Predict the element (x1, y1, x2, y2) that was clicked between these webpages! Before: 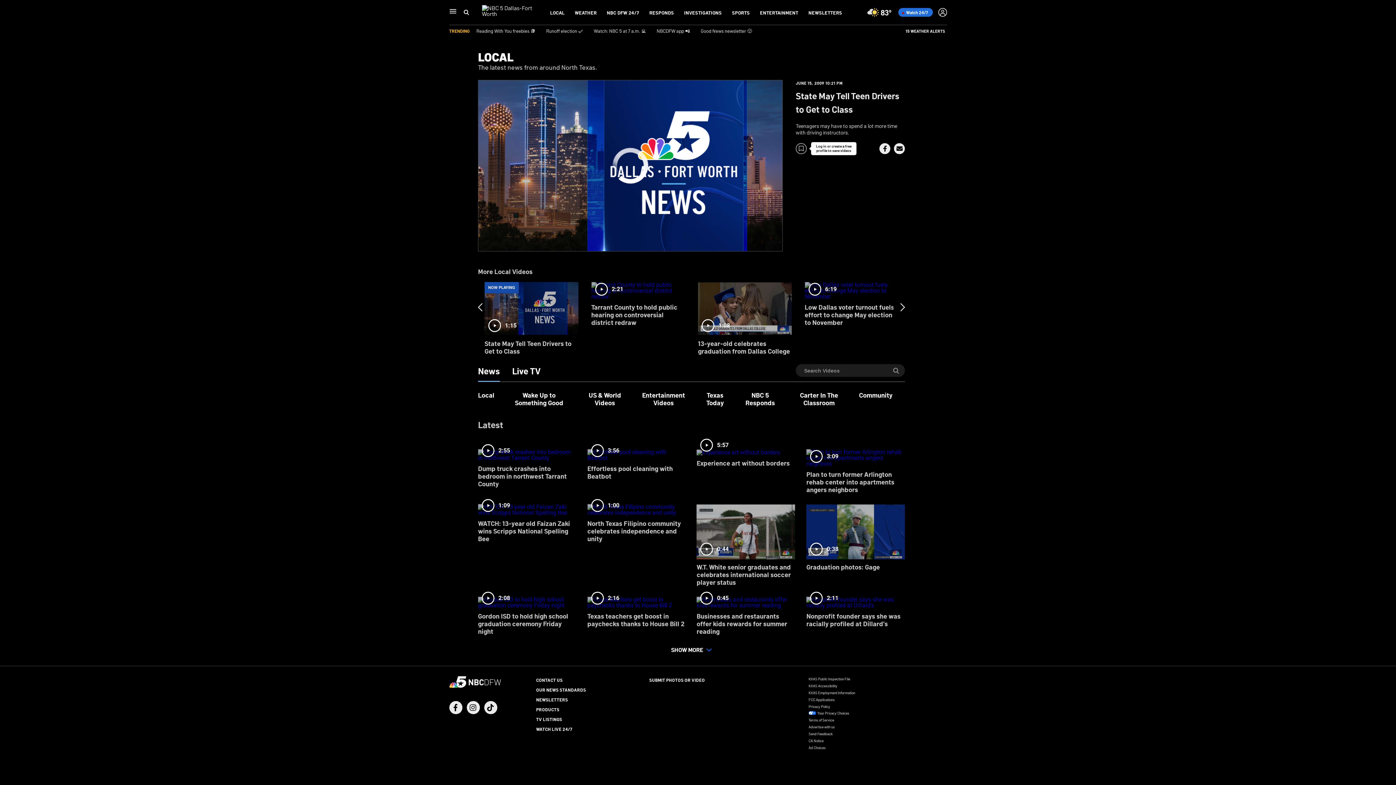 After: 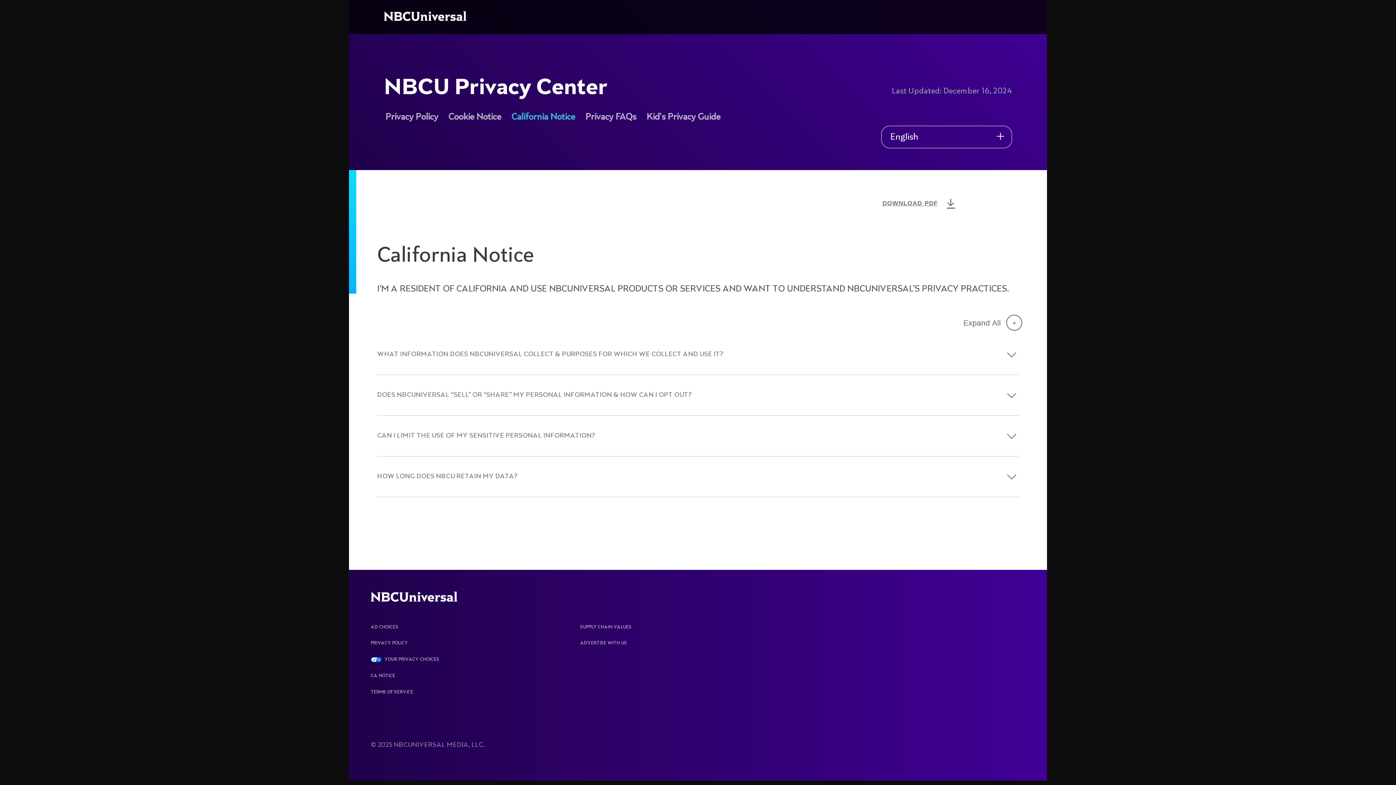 Action: label: CA Notice bbox: (808, 738, 823, 743)